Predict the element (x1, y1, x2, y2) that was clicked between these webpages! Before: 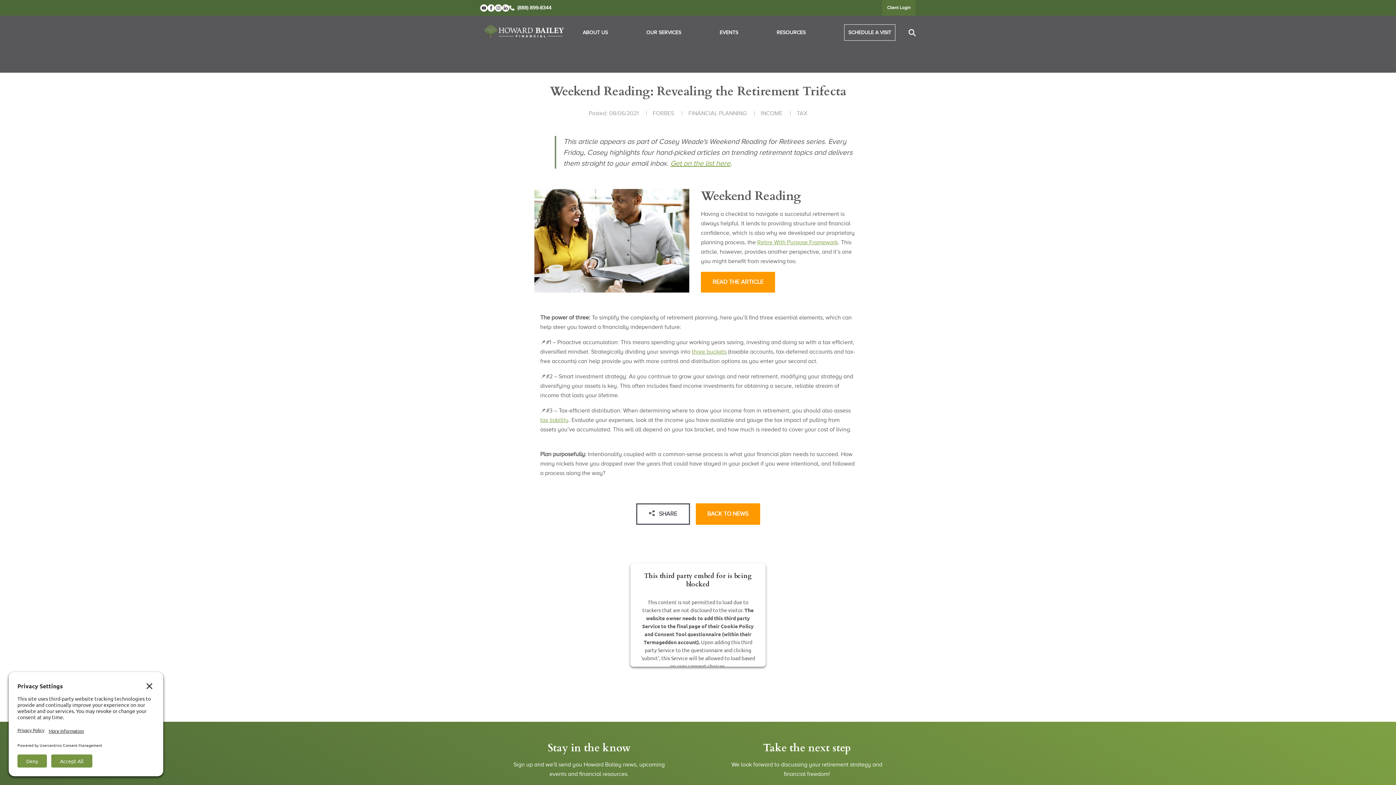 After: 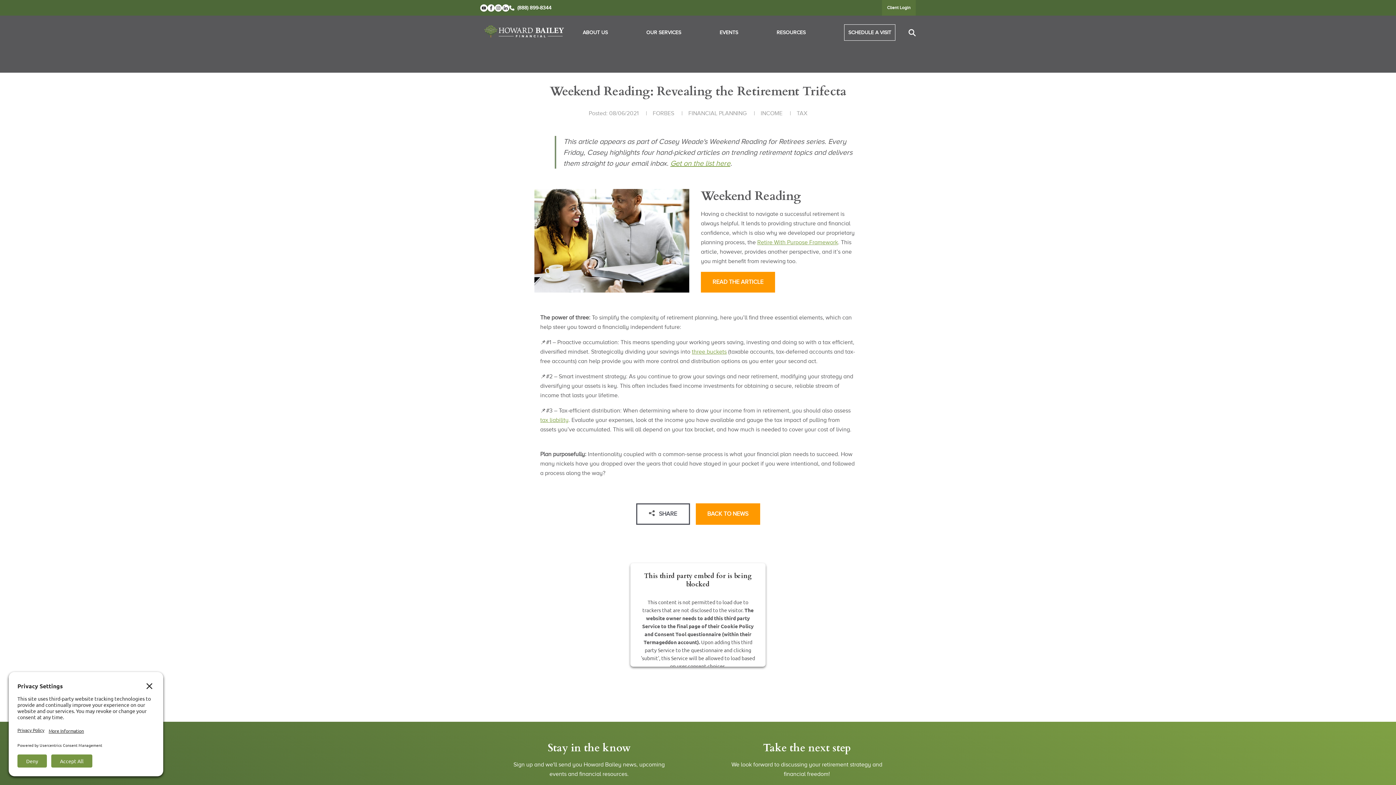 Action: bbox: (494, 4, 502, 11)